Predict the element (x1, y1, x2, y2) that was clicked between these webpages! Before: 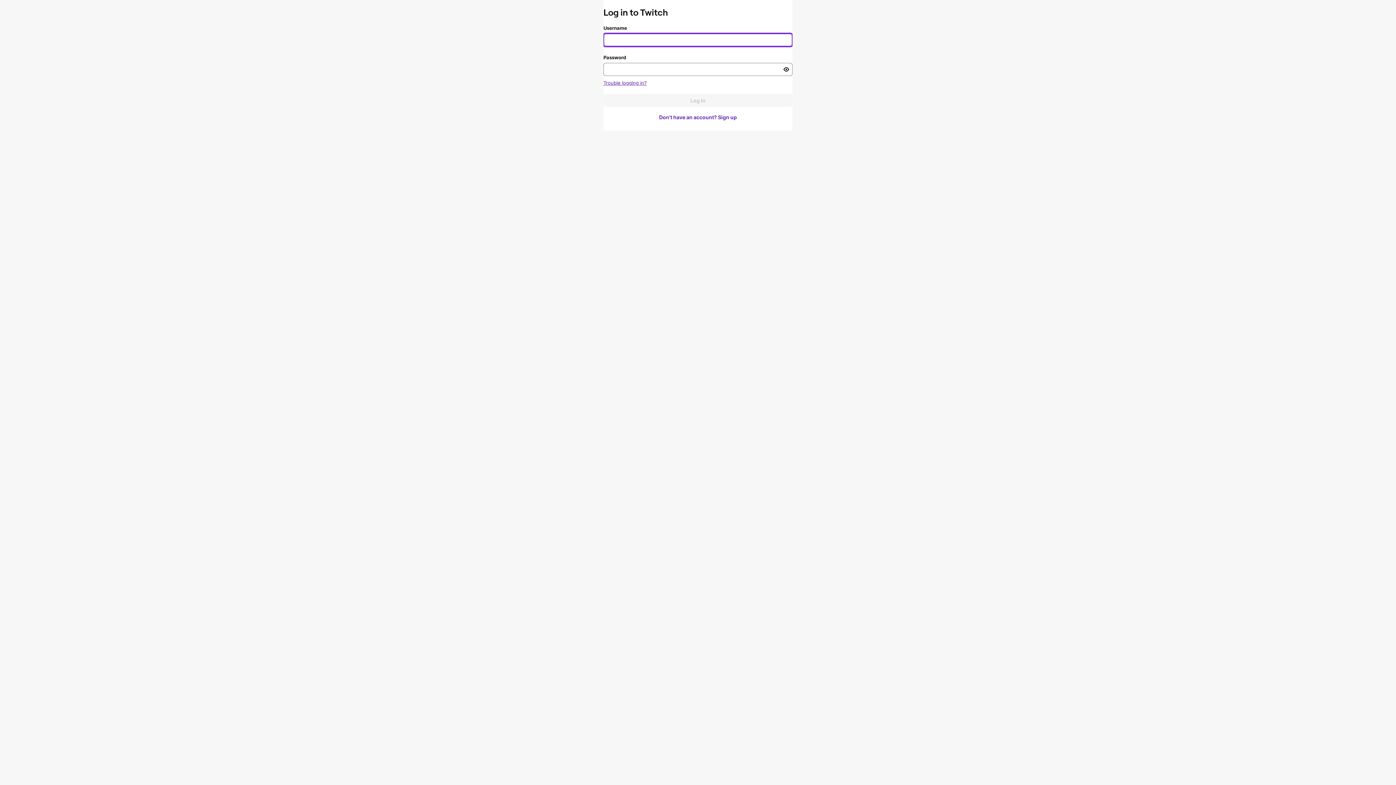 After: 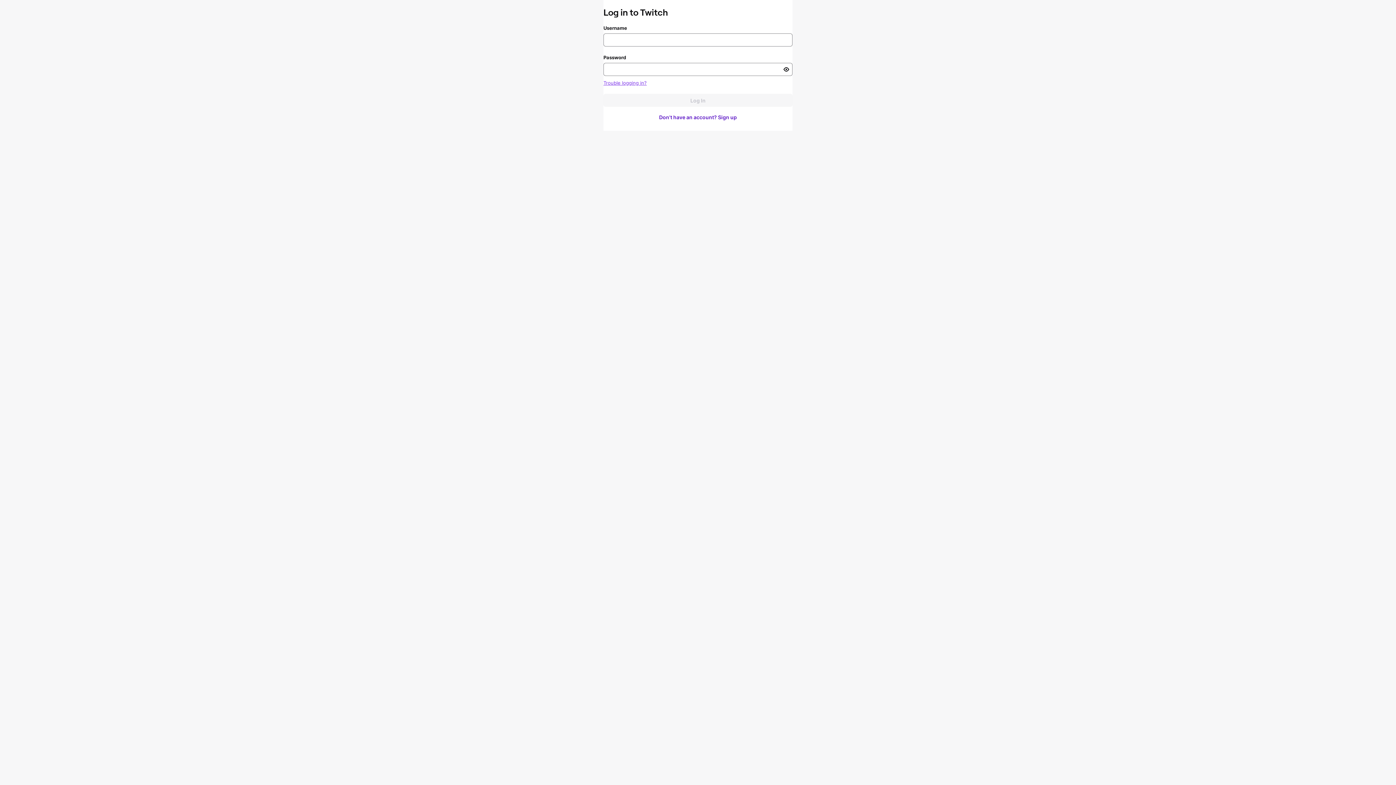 Action: bbox: (603, 80, 646, 85) label: Trouble logging in?